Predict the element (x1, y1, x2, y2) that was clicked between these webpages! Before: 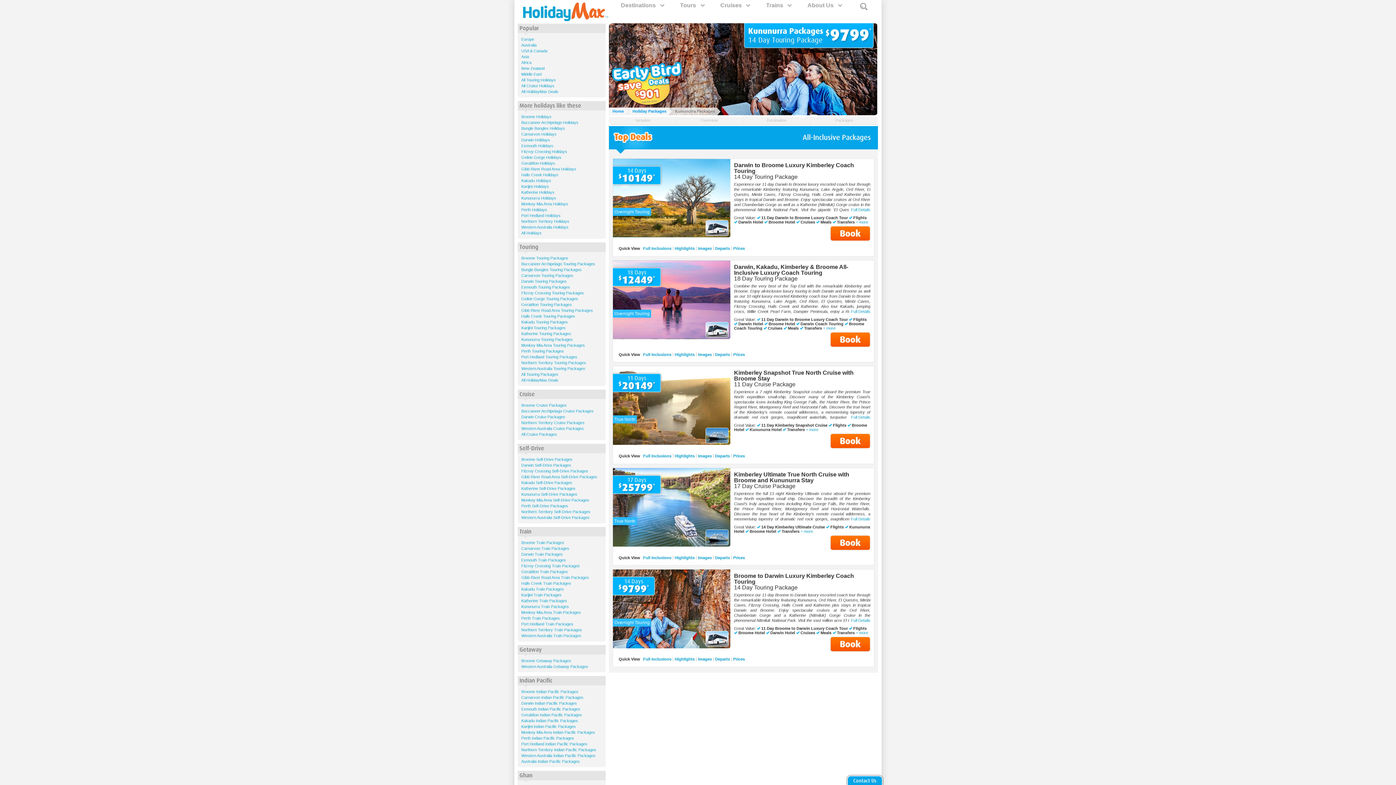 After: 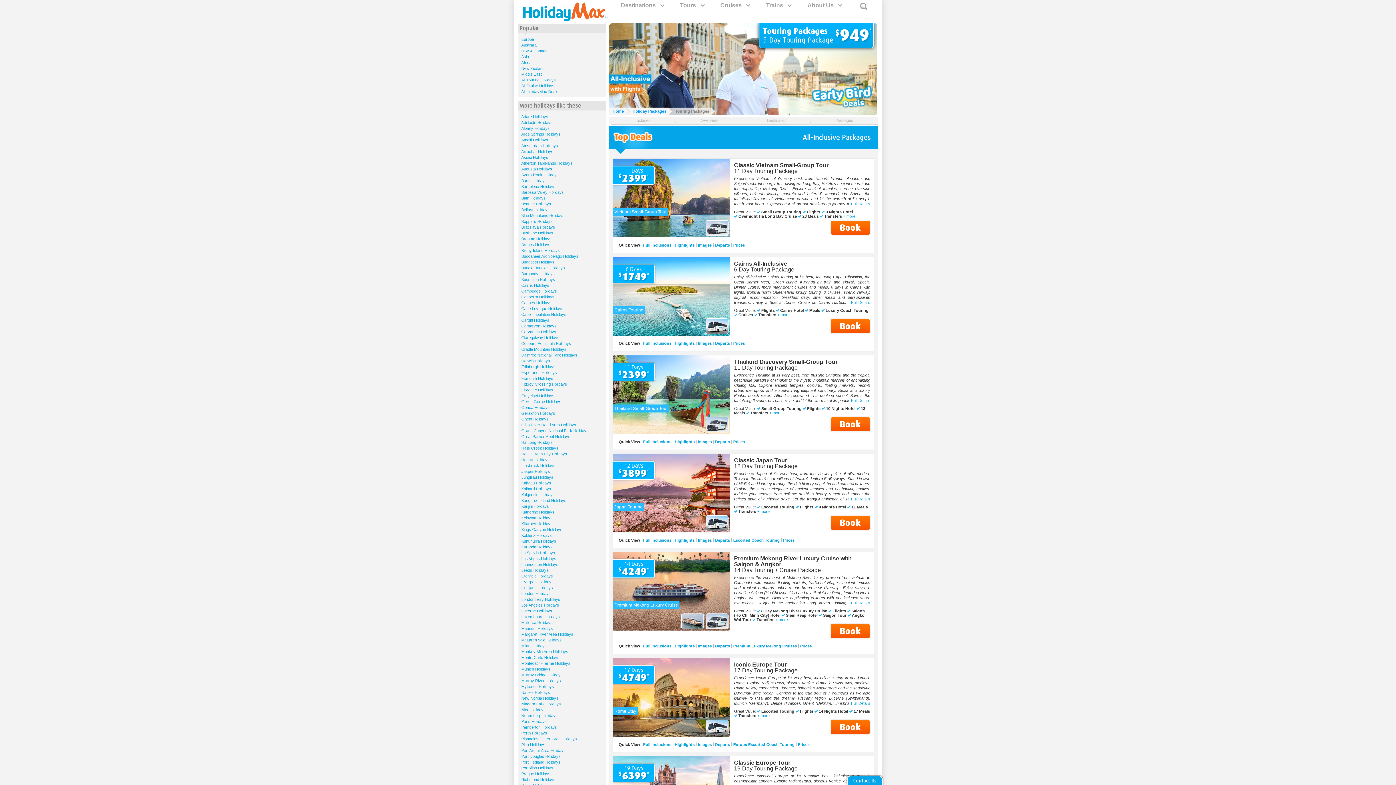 Action: bbox: (521, 372, 558, 376) label: All Touring Packages